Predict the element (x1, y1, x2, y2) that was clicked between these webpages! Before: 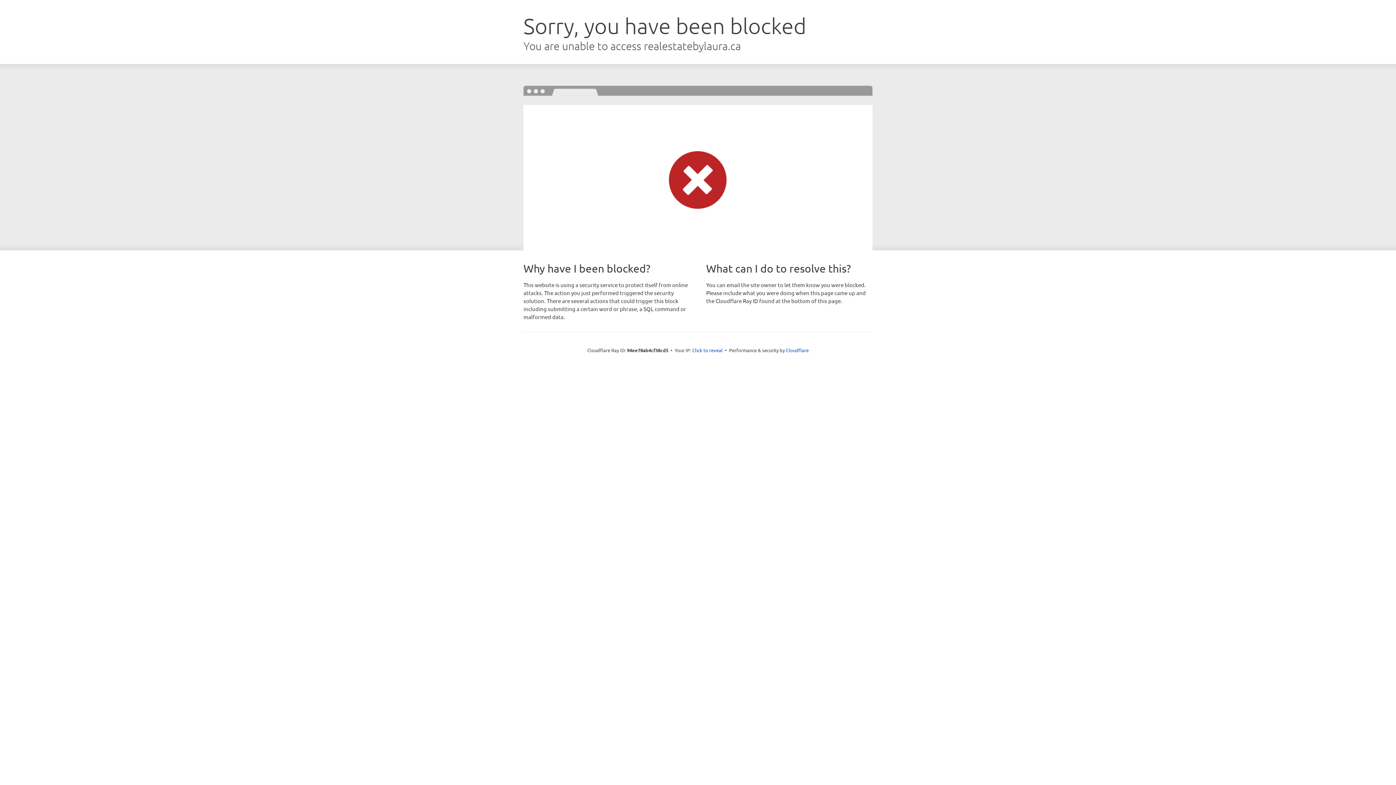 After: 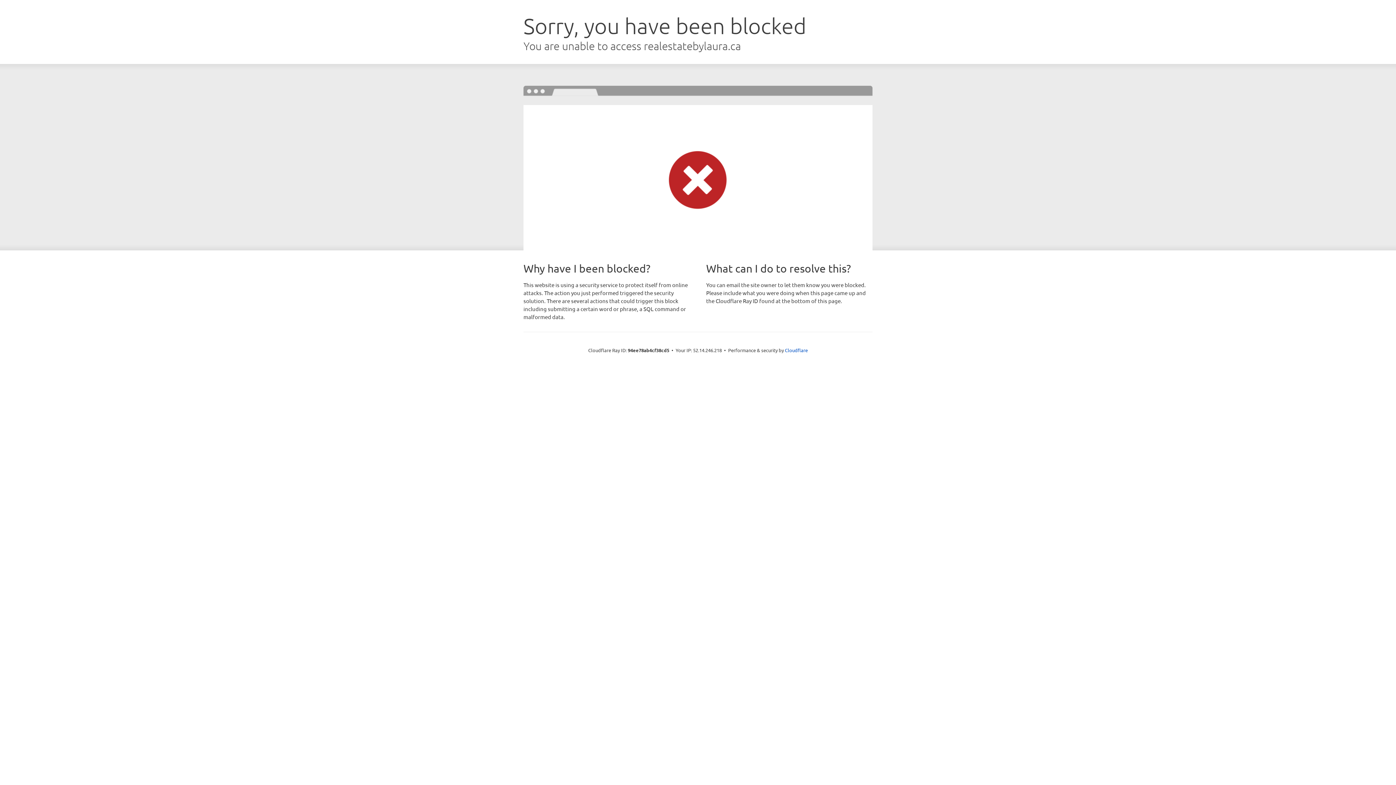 Action: label: Click to reveal bbox: (692, 346, 722, 353)